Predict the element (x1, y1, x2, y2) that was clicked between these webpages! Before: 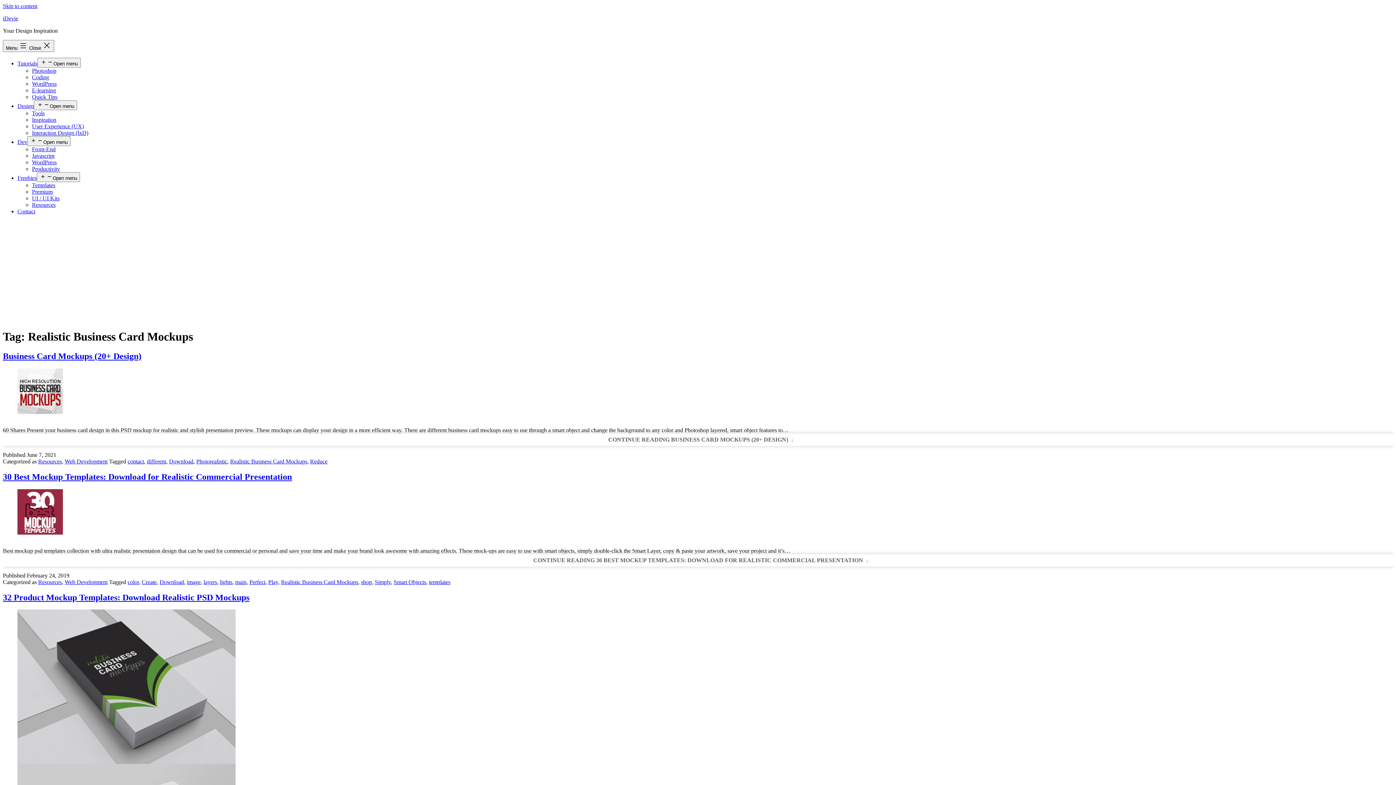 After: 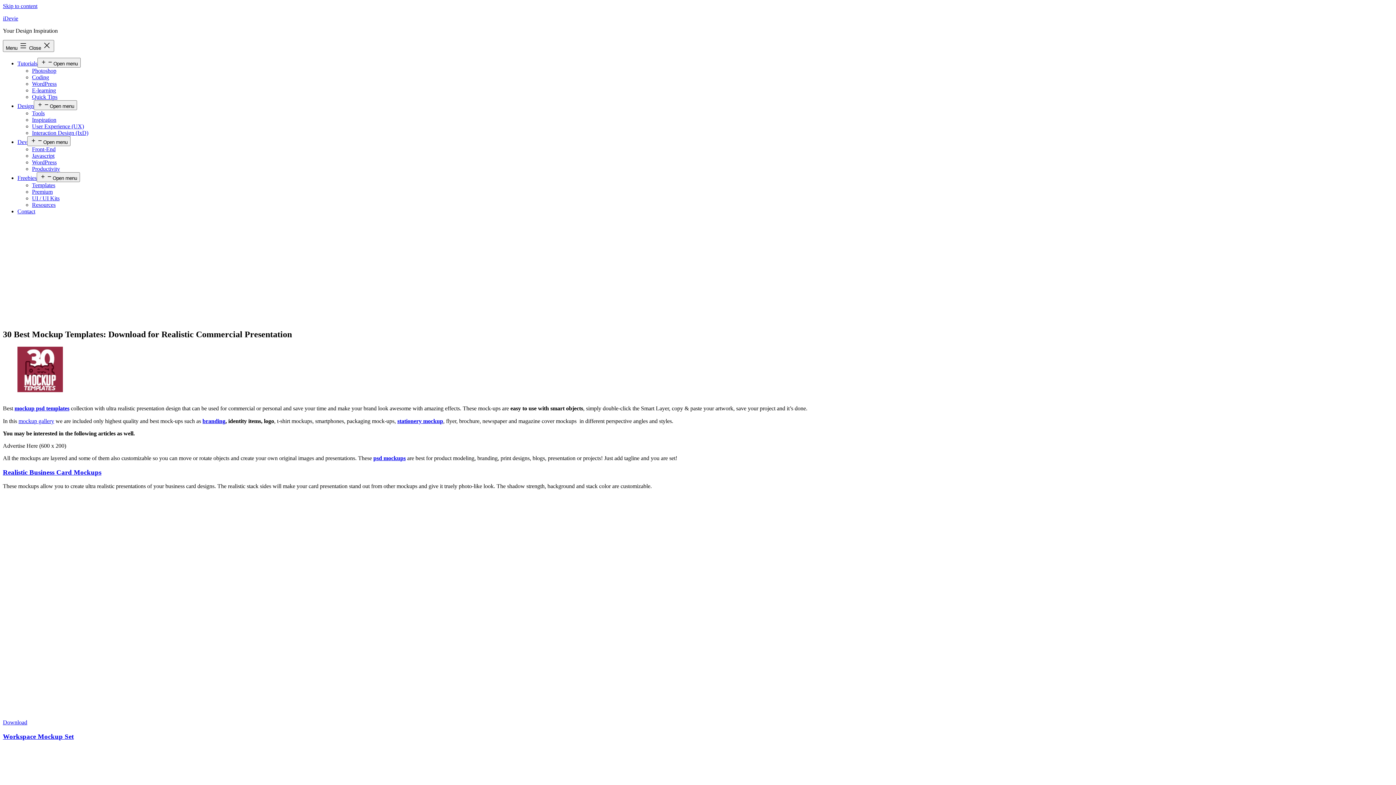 Action: bbox: (2, 472, 292, 481) label: 30 Best Mockup Templates: Download for Realistic Commercial Presentation